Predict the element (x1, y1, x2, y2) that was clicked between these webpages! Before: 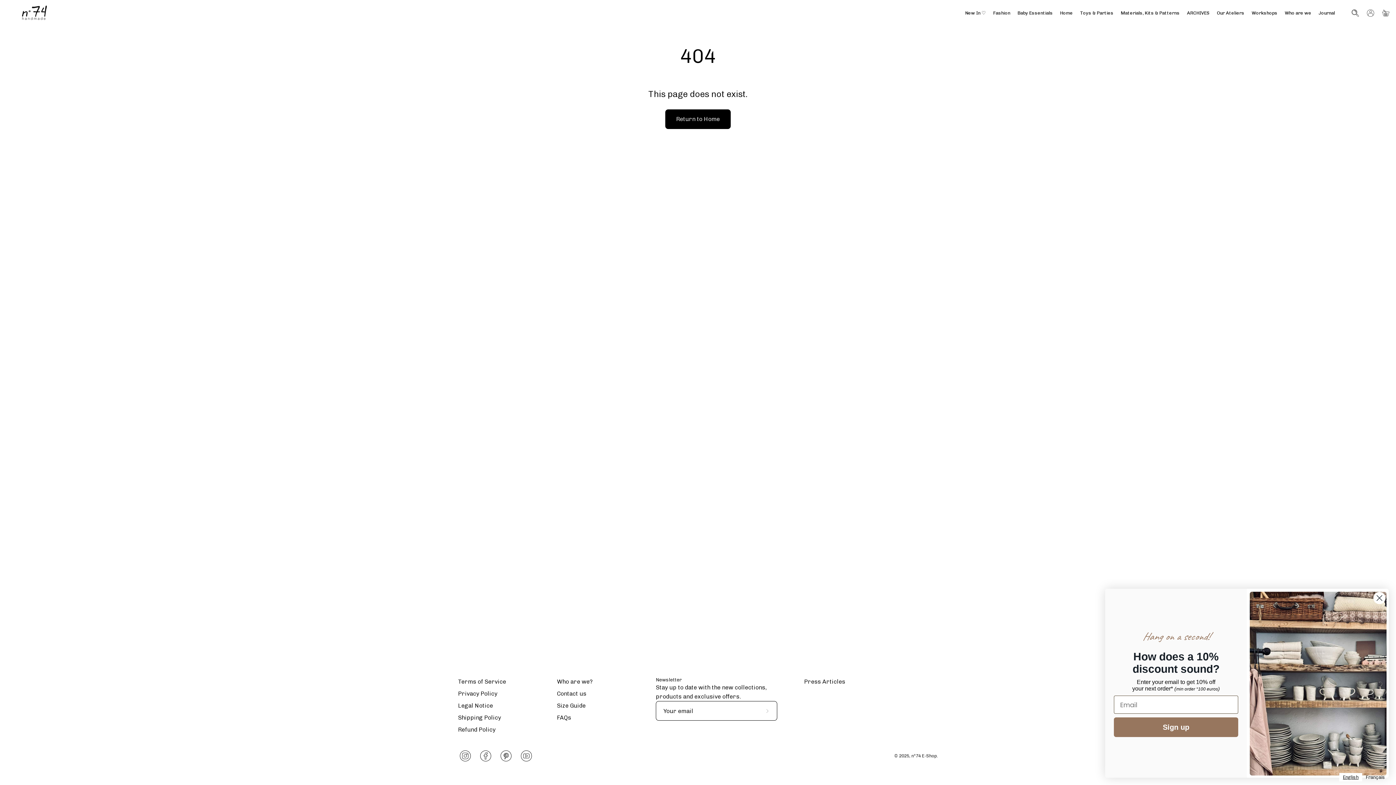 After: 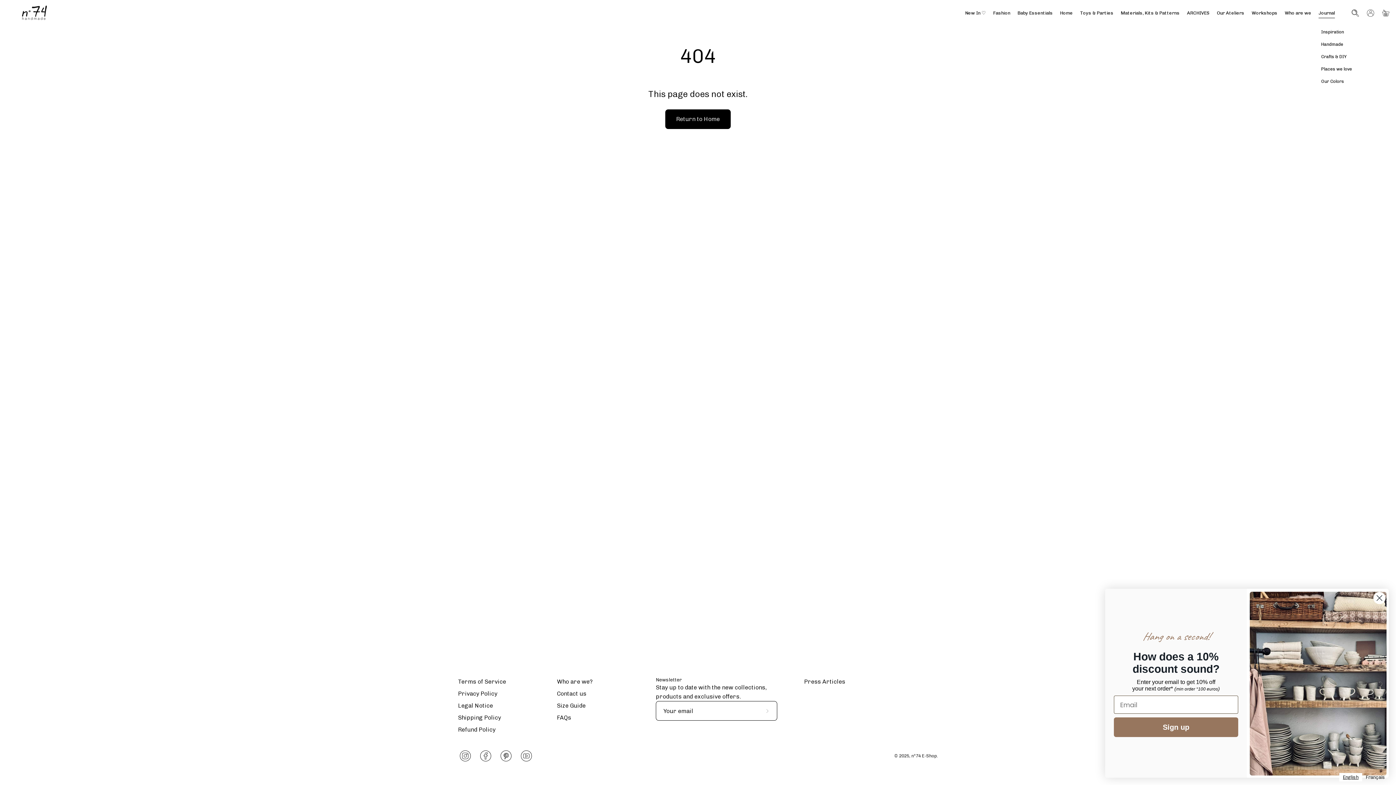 Action: bbox: (1315, 0, 1338, 25) label: Journal